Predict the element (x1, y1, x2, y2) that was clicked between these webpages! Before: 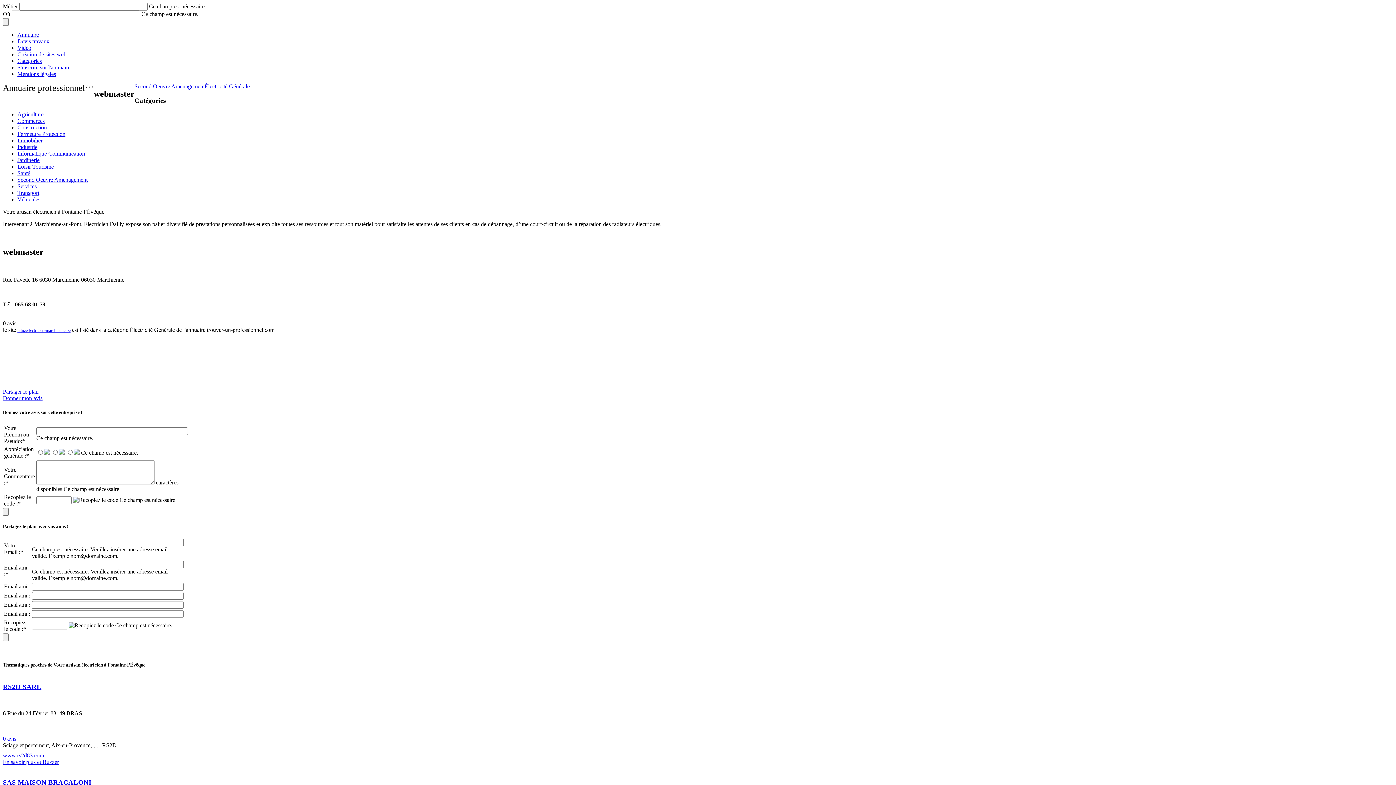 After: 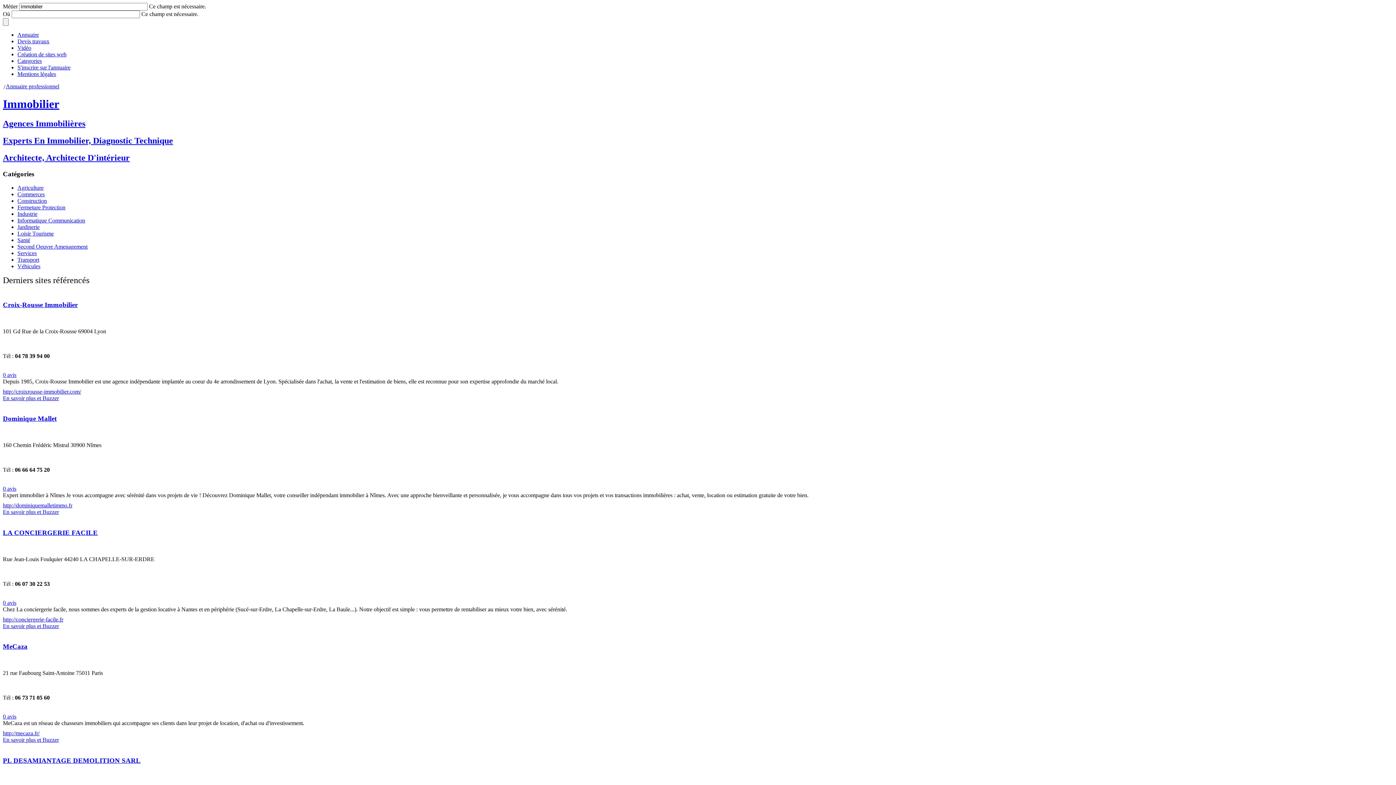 Action: bbox: (17, 137, 42, 143) label: Immobilier